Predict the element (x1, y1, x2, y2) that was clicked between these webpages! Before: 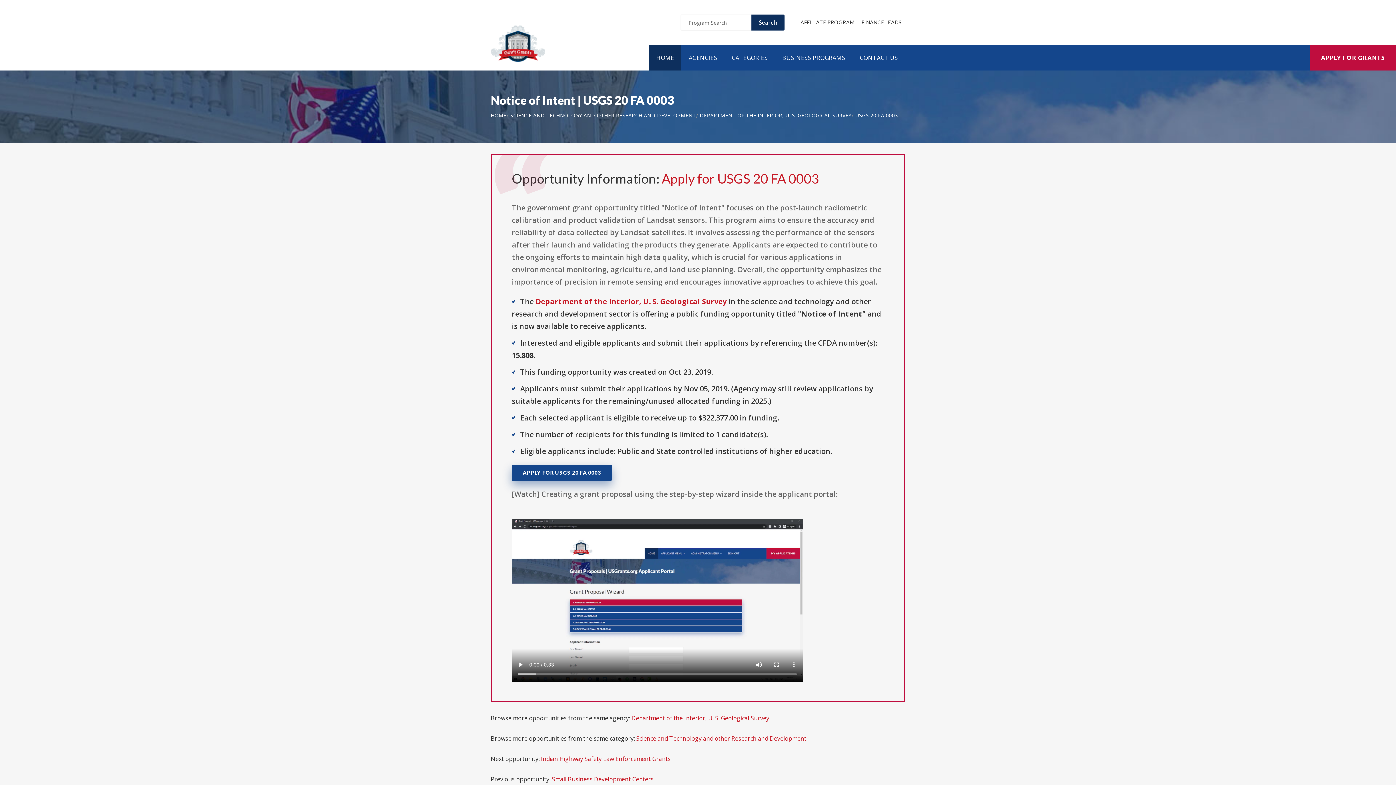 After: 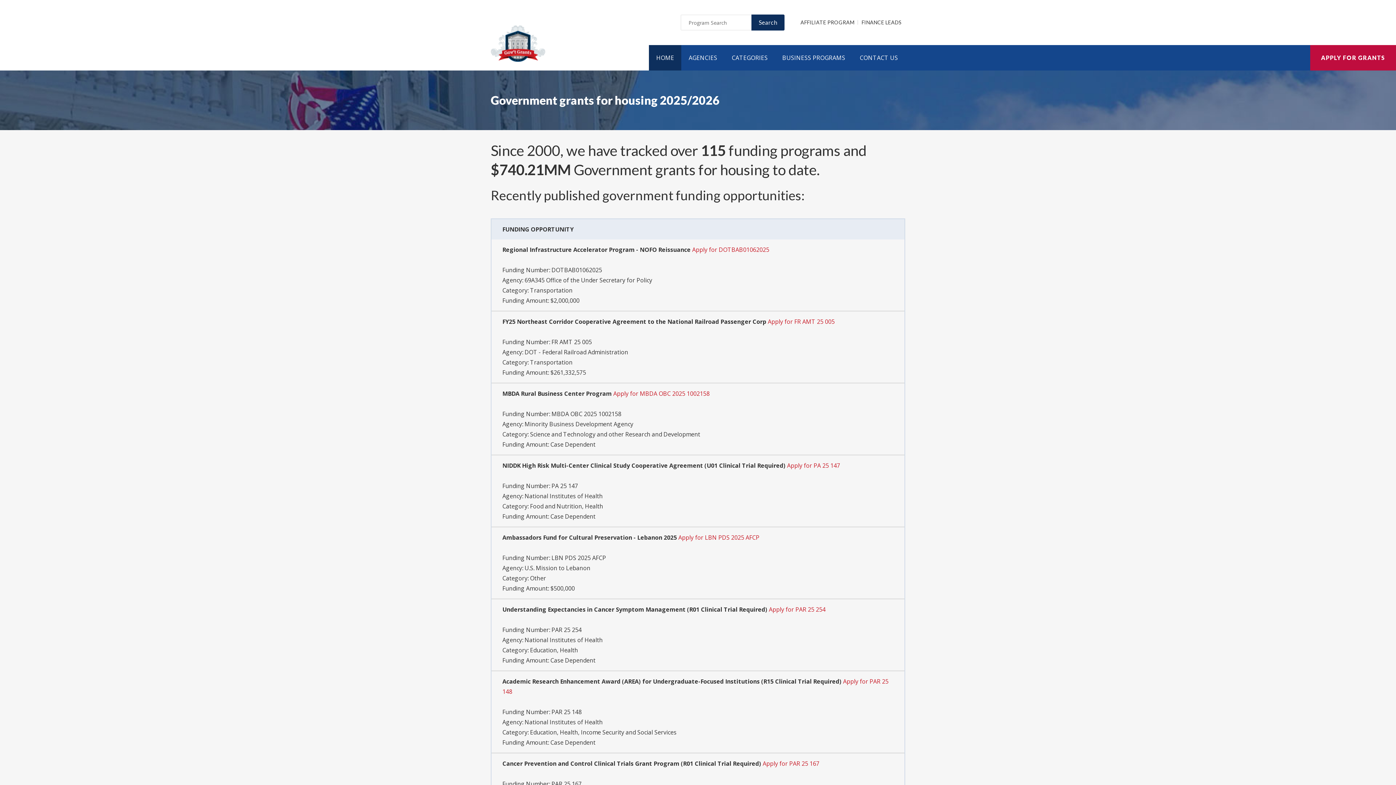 Action: label: HOME bbox: (649, 45, 681, 70)